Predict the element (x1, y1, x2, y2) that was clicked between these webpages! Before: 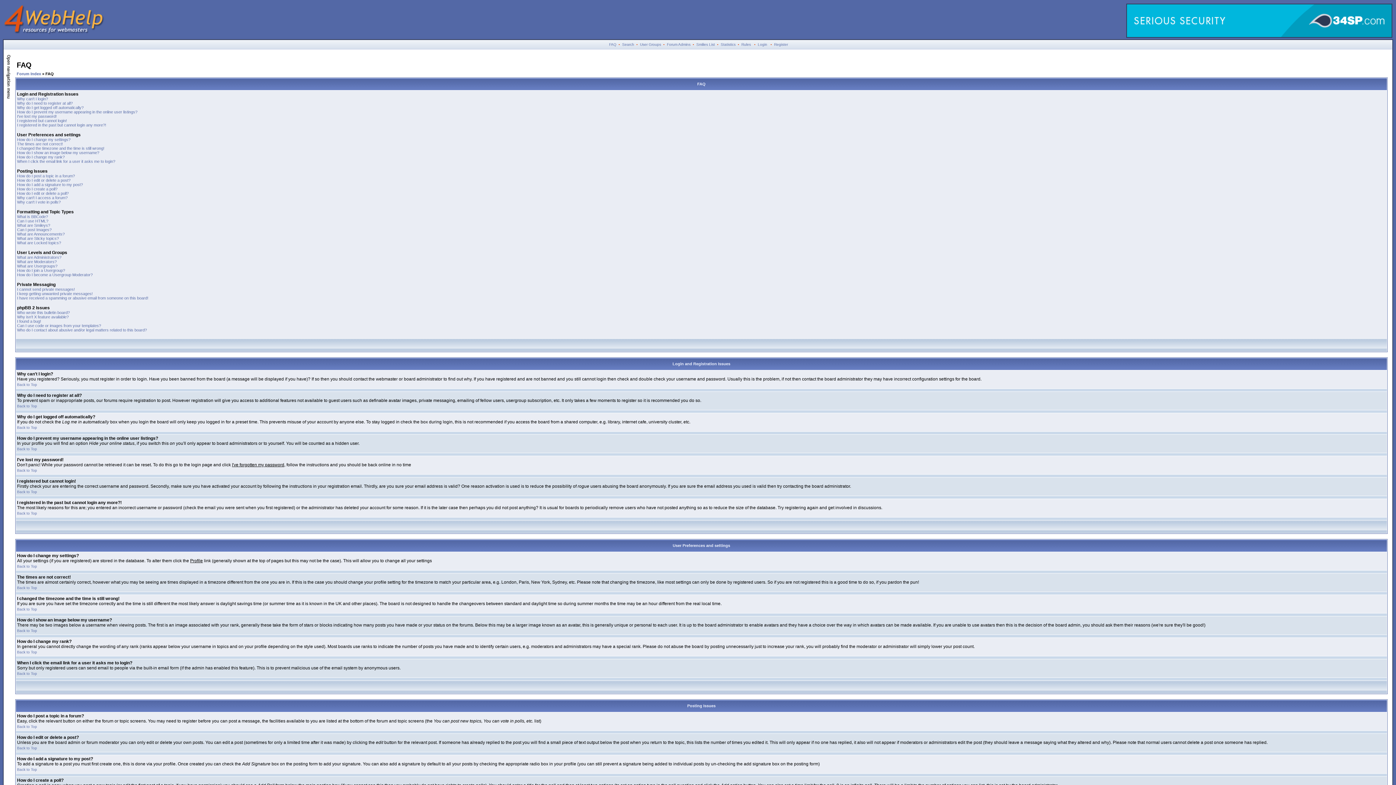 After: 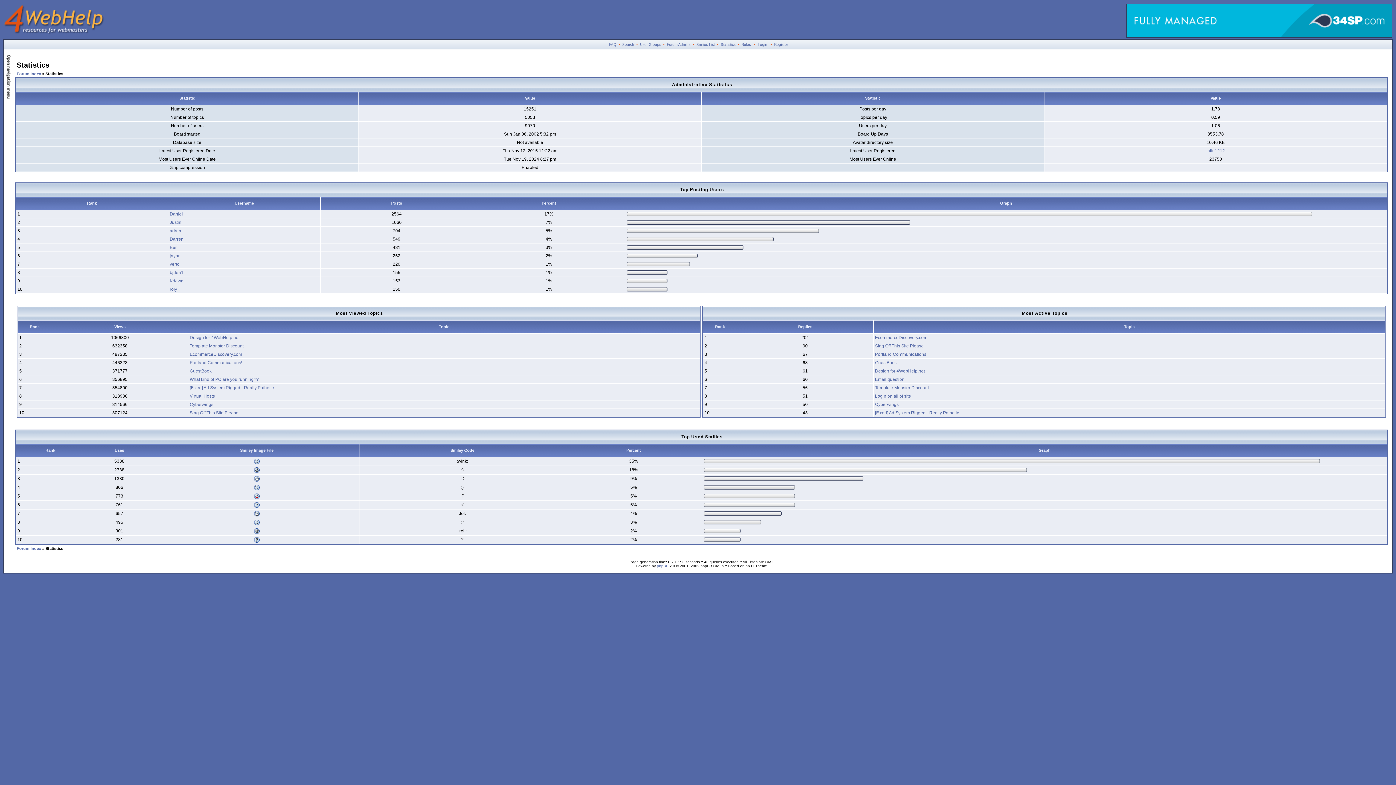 Action: label: Statistics bbox: (720, 42, 735, 46)